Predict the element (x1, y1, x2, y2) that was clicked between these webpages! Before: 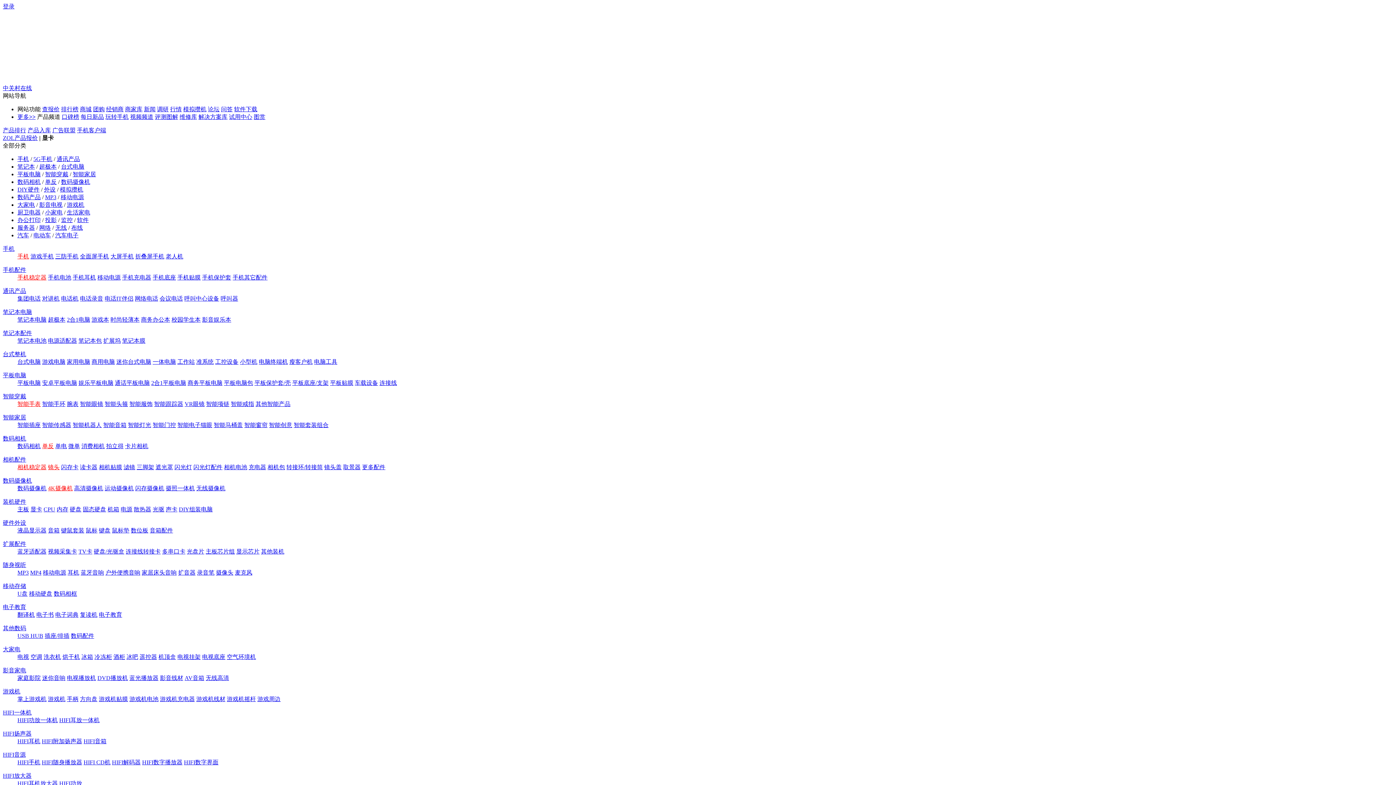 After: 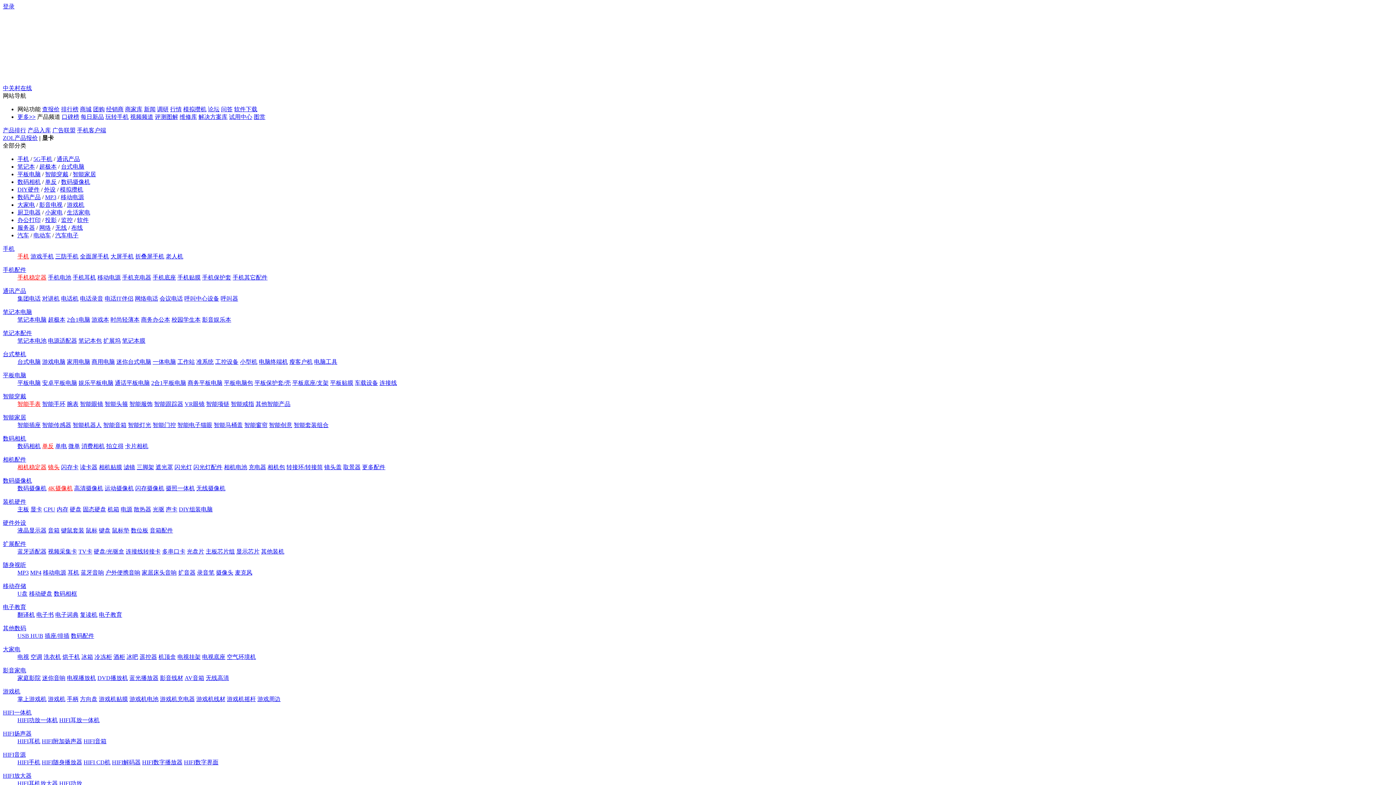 Action: bbox: (17, 738, 40, 744) label: HIFI耳机